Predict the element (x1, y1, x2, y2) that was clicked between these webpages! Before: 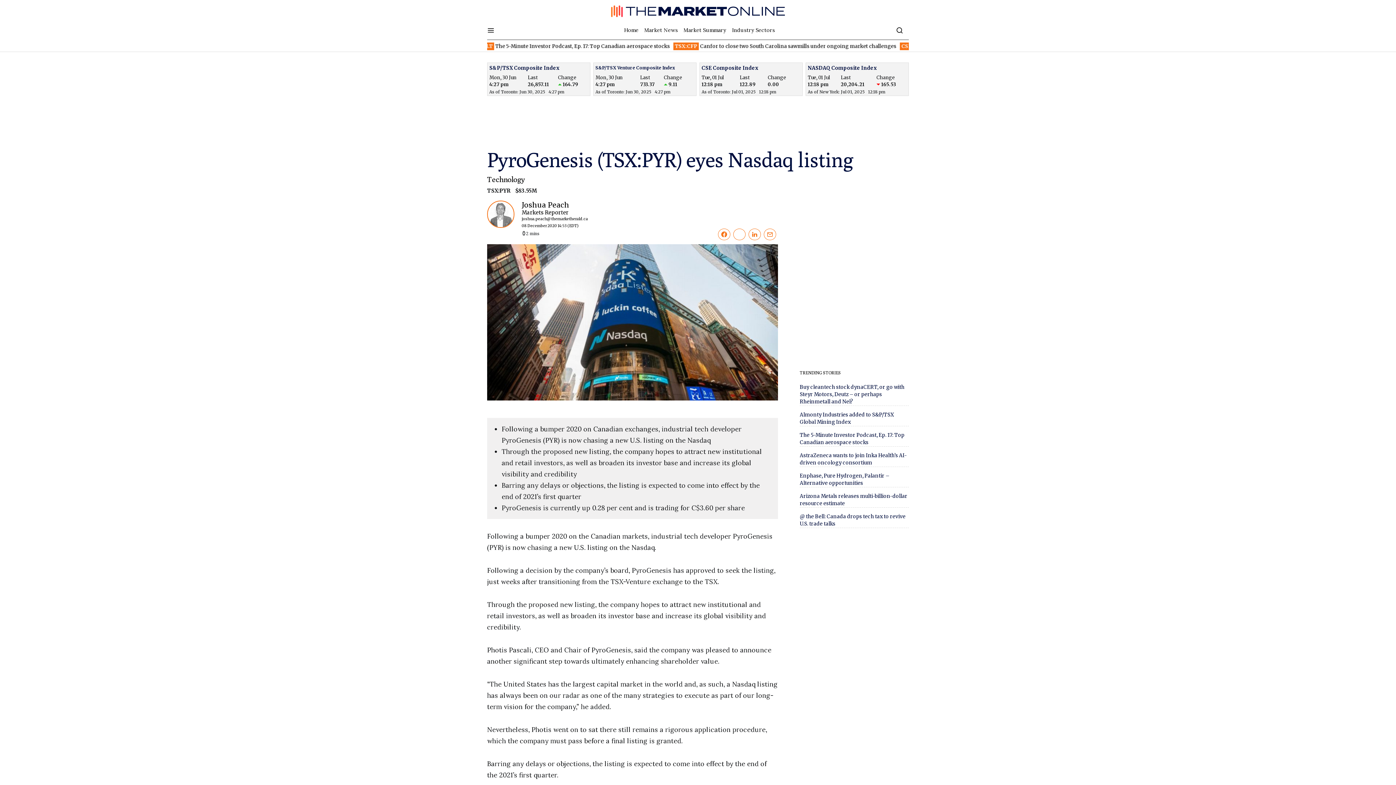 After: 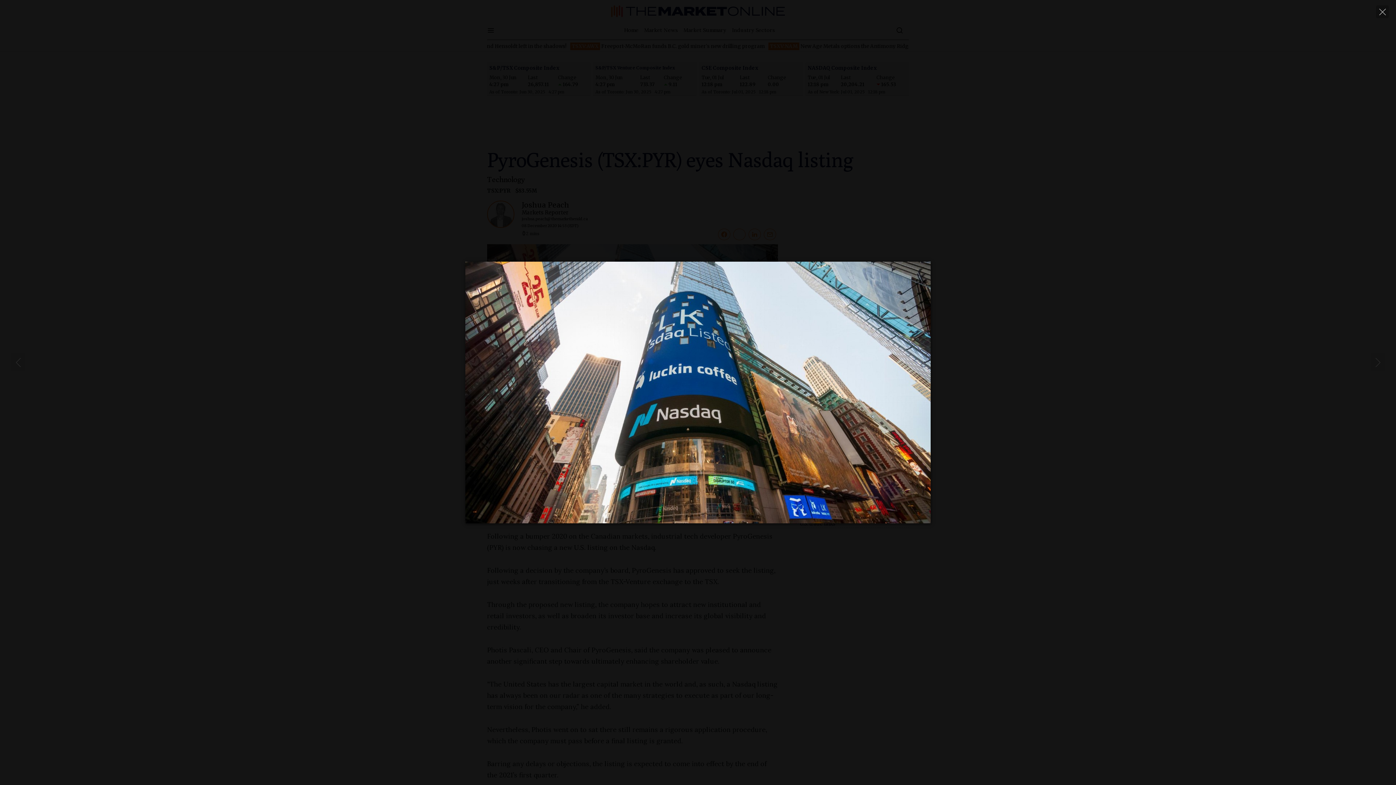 Action: bbox: (487, 244, 778, 400)